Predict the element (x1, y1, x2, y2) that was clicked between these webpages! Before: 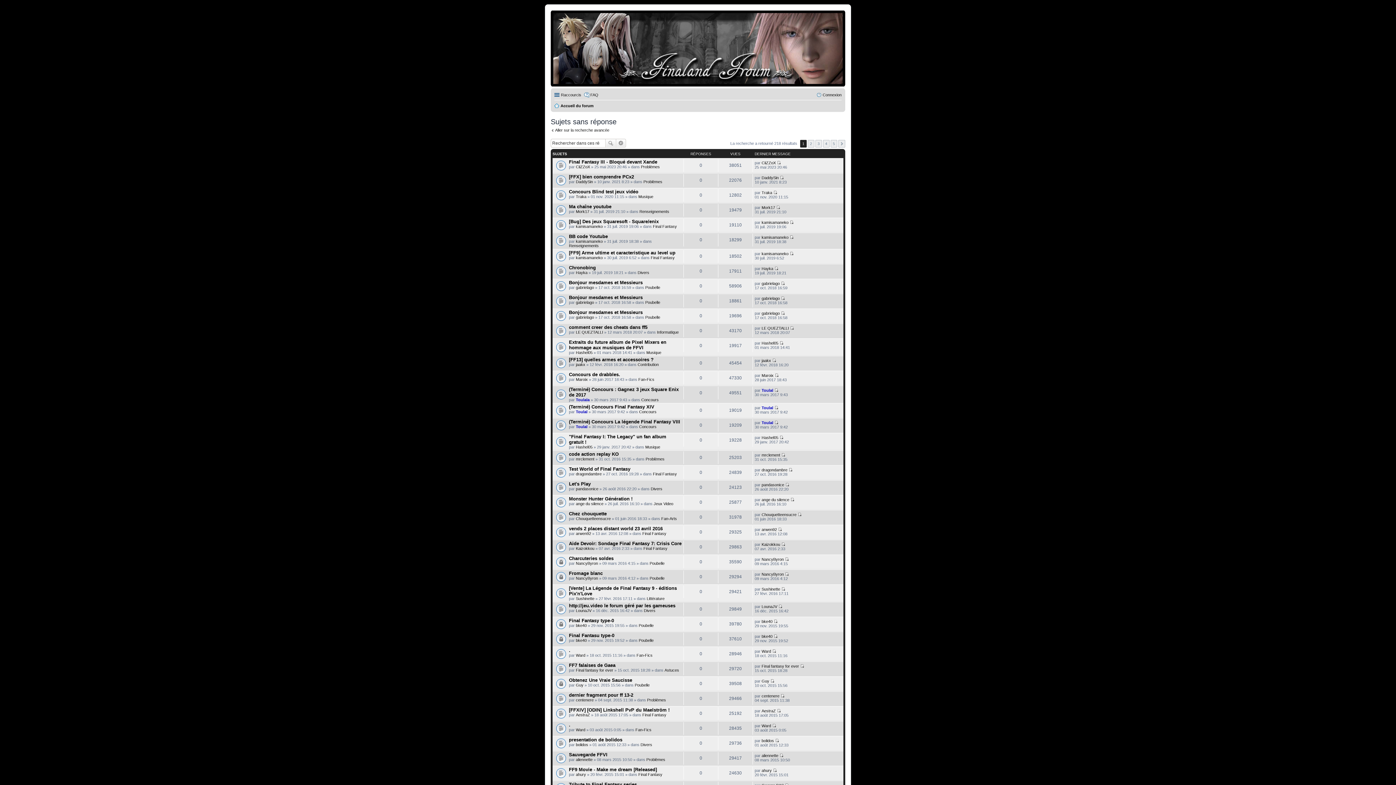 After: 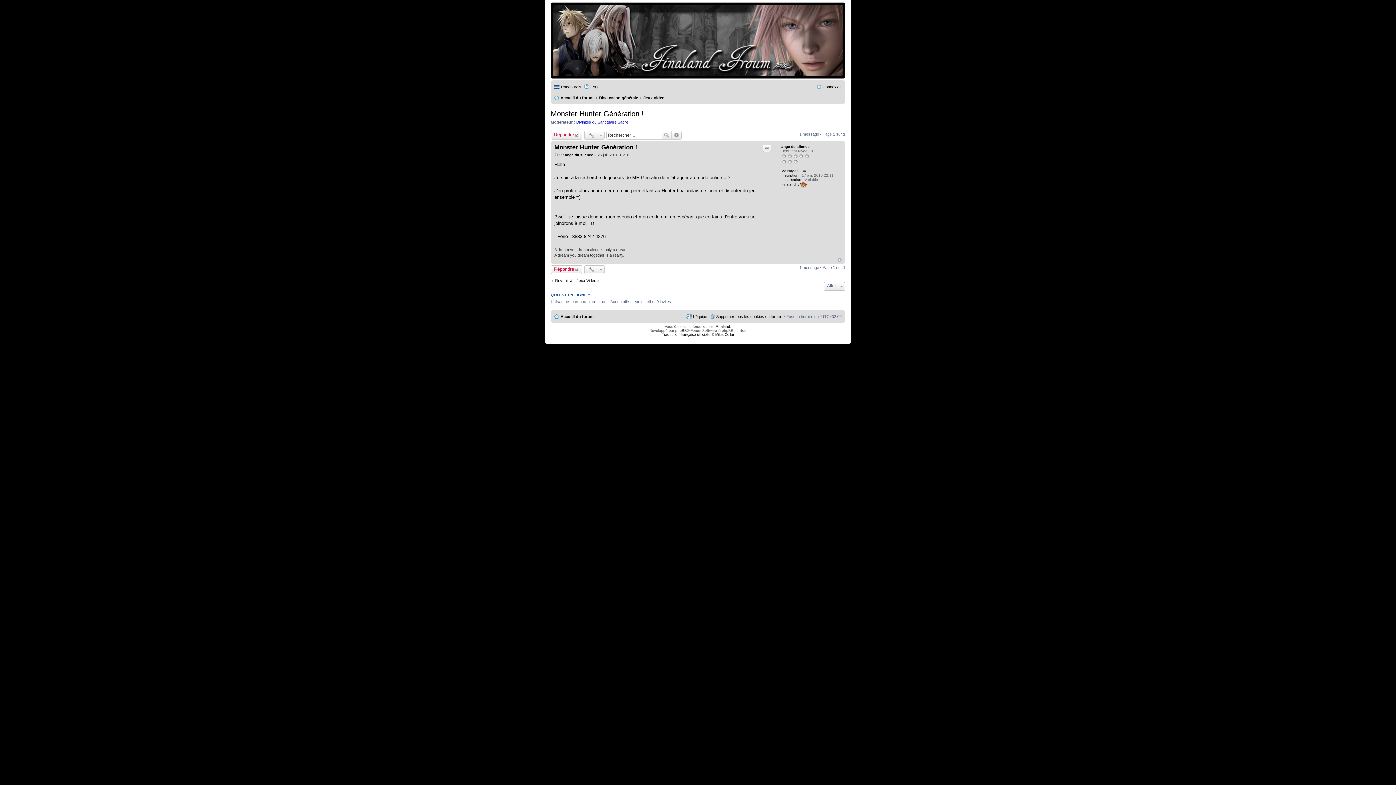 Action: label: Consulter le dernier message bbox: (790, 497, 794, 502)